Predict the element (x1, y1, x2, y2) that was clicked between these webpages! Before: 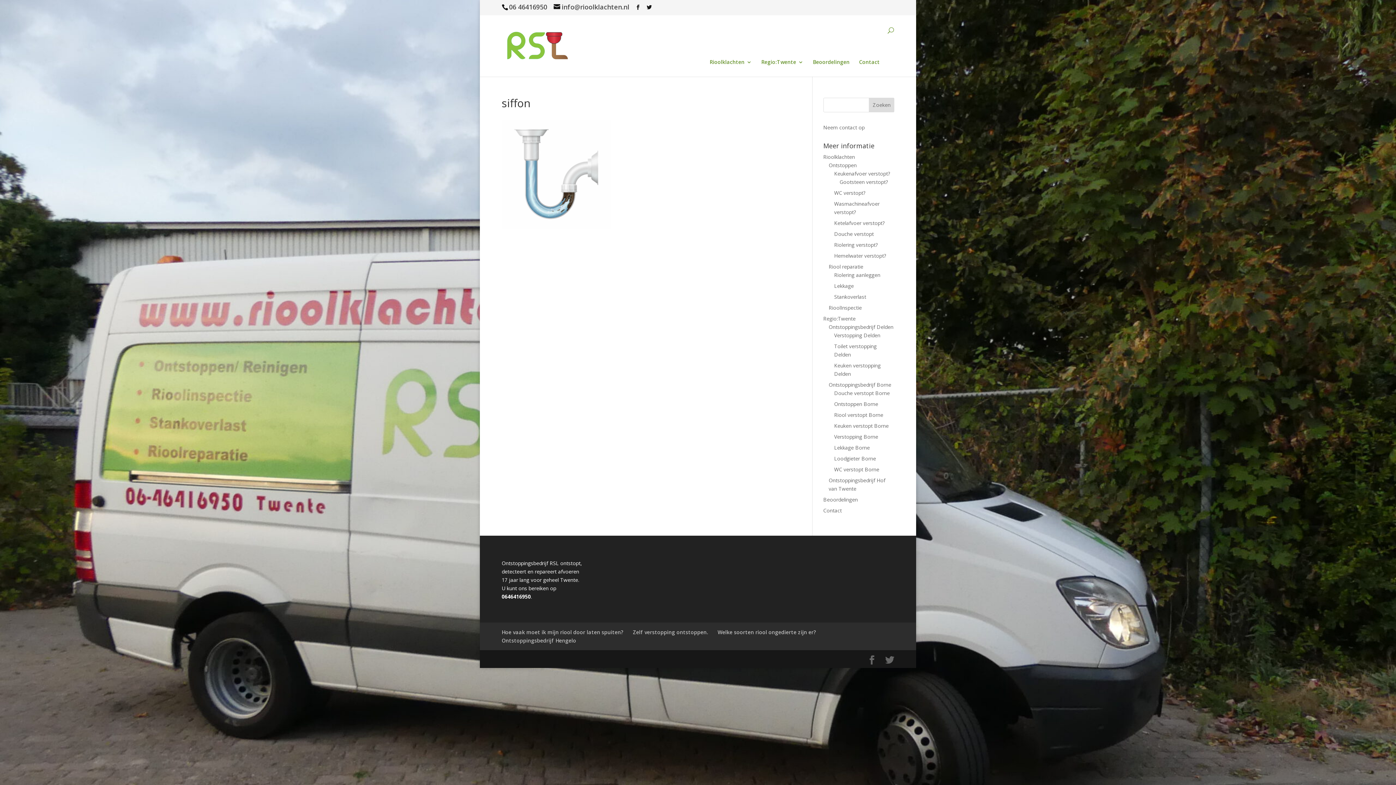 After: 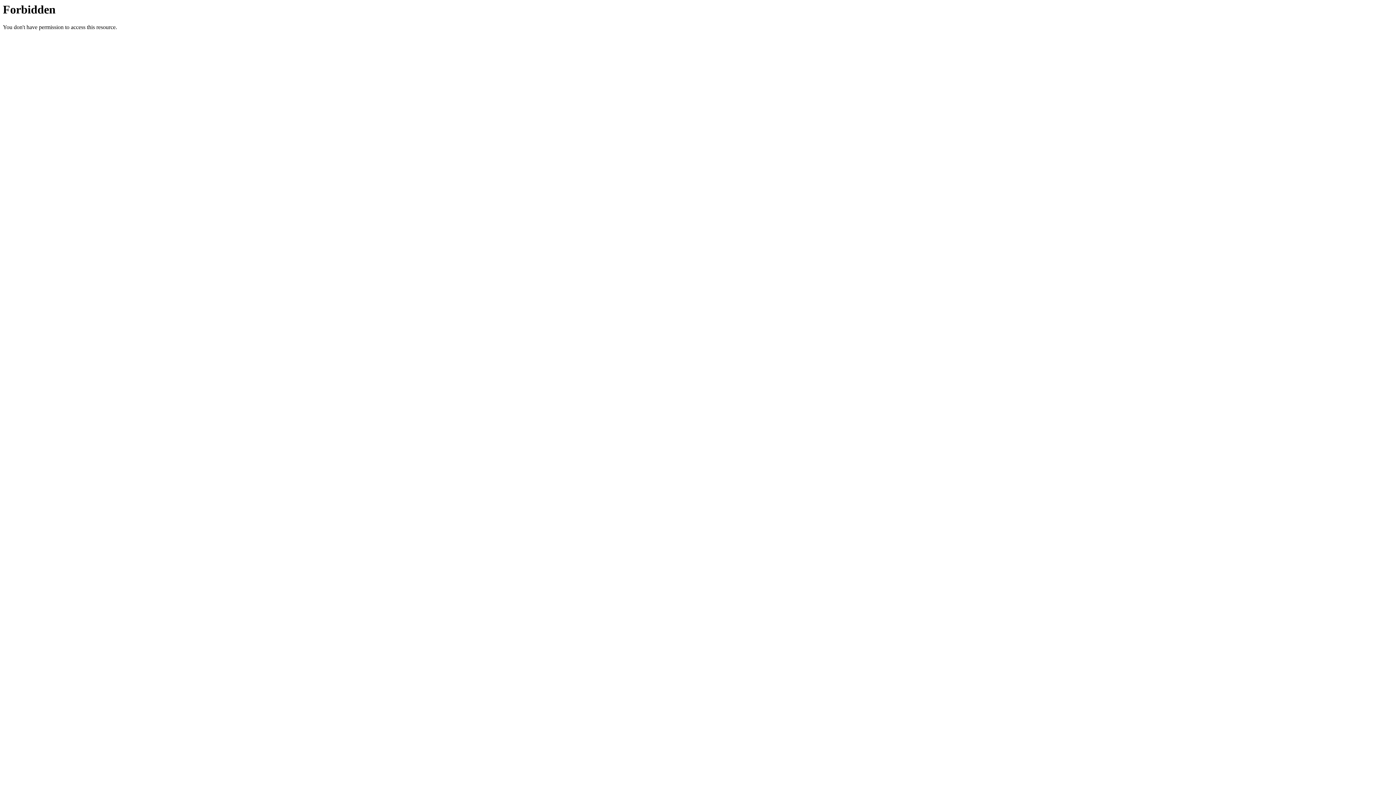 Action: bbox: (501, 637, 576, 644) label: Ontstoppingsbedrijf Hengelo